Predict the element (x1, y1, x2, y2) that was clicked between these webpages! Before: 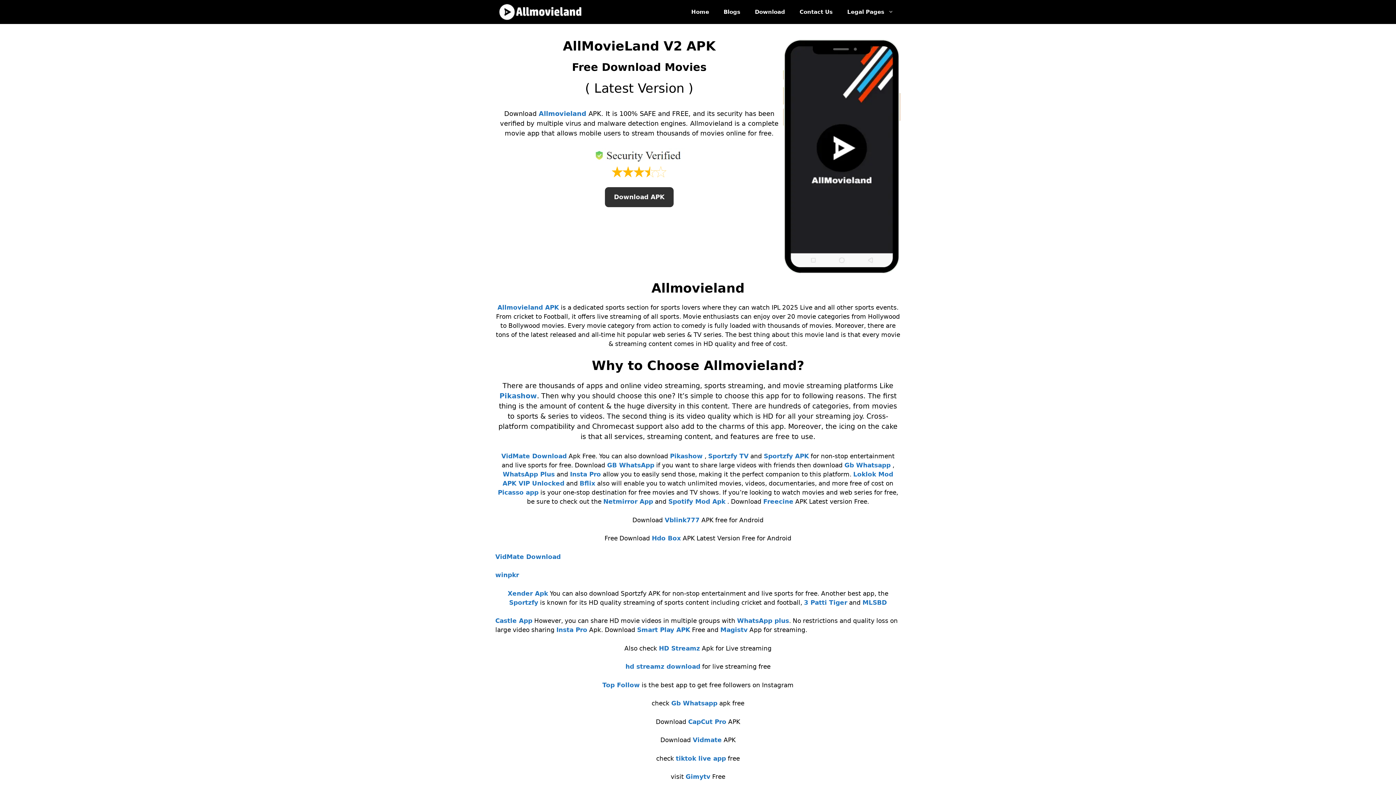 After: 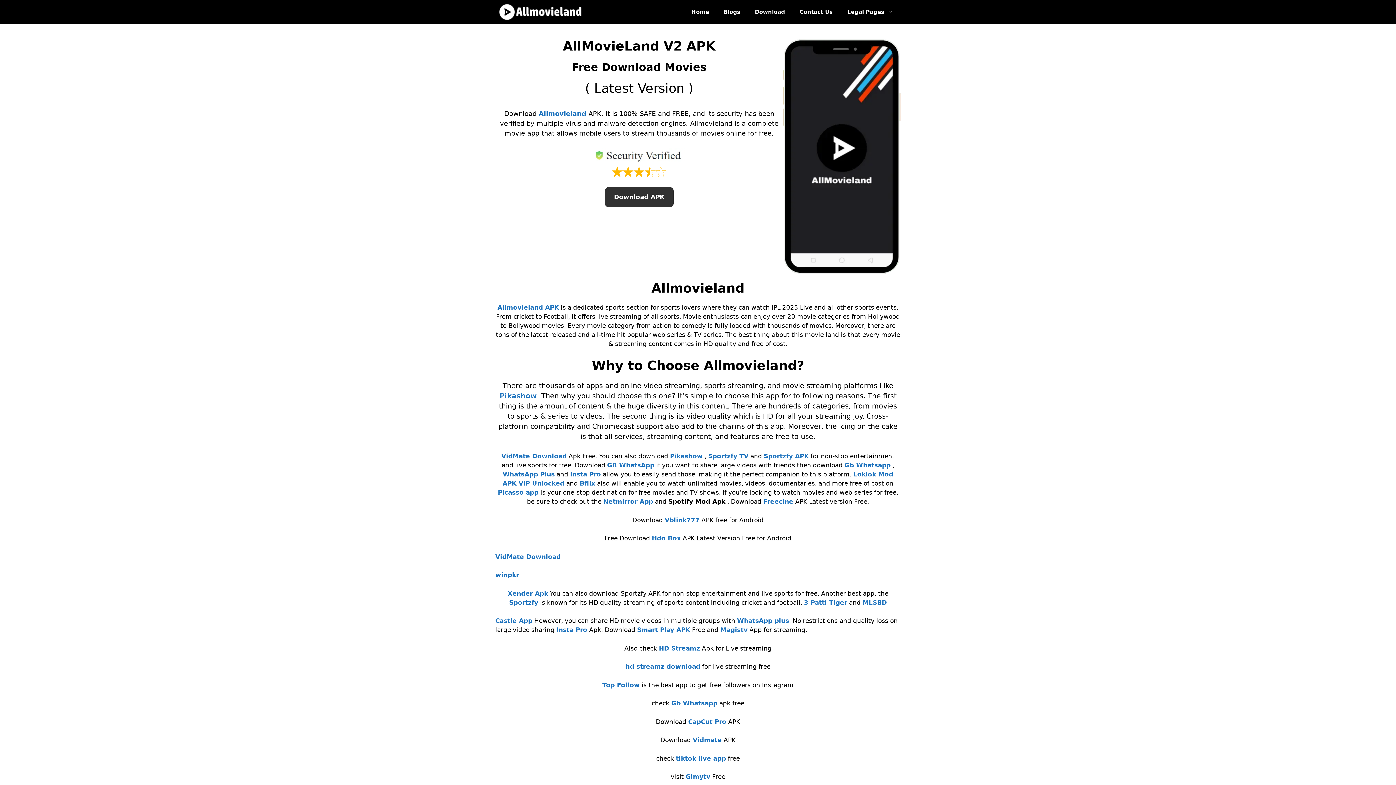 Action: bbox: (668, 498, 725, 505) label: Spotify Mod Apk